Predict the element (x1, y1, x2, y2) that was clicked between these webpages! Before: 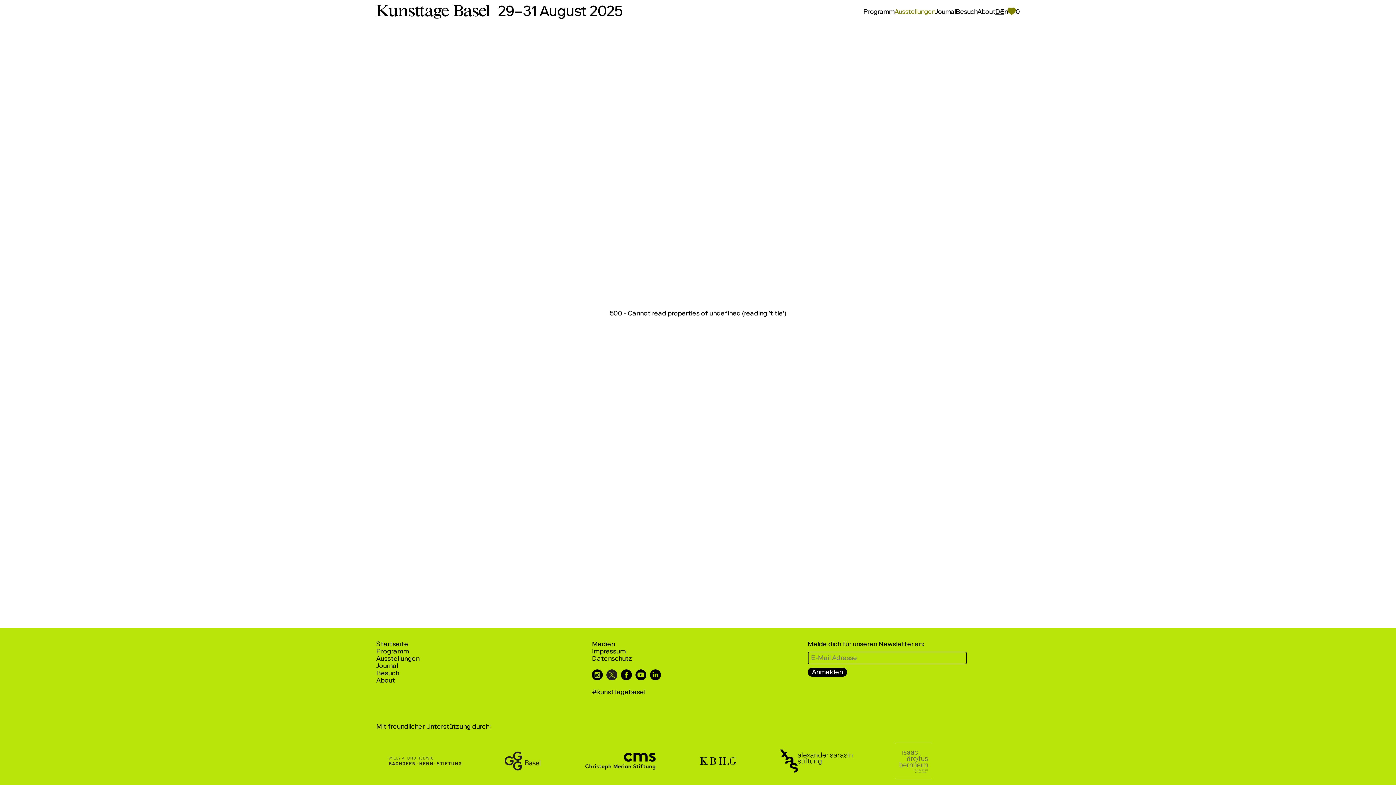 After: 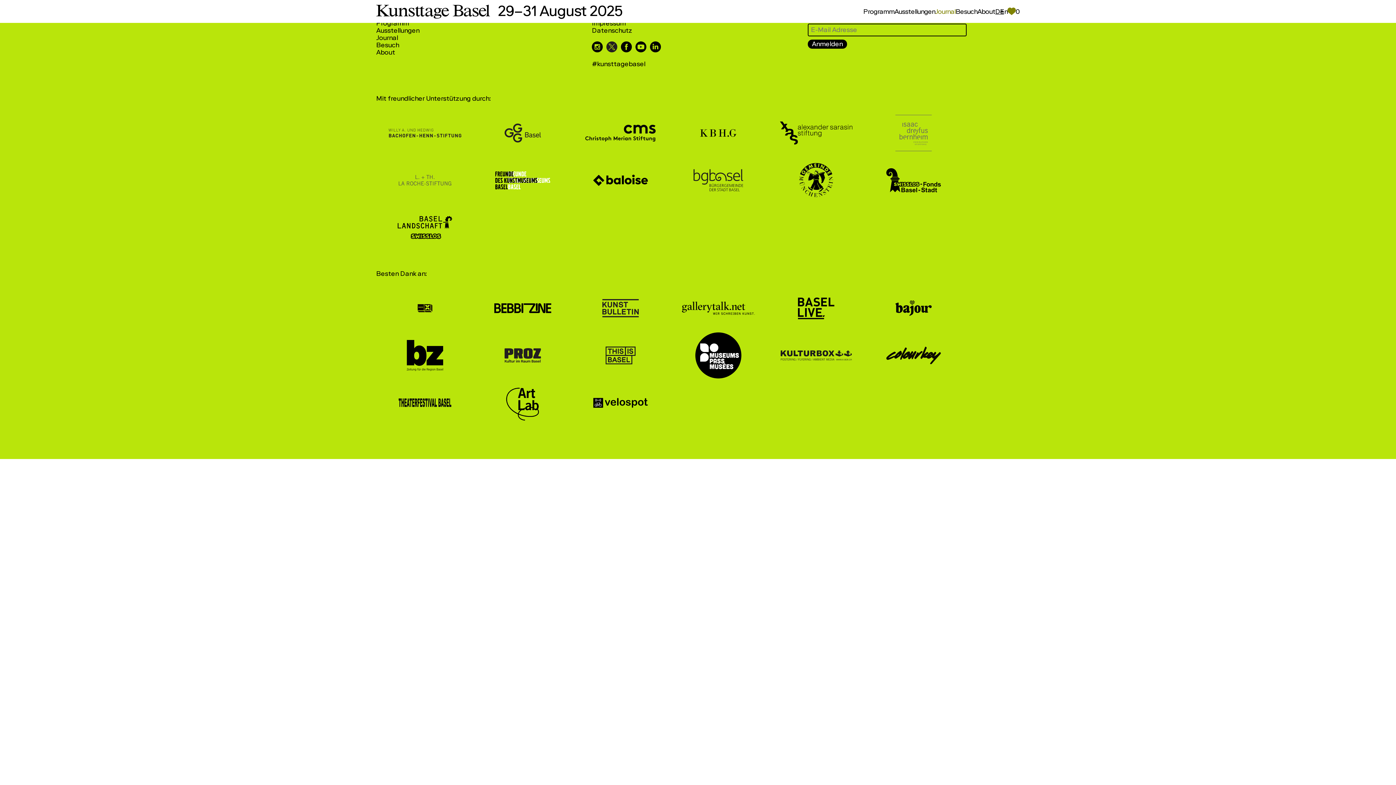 Action: bbox: (376, 663, 398, 670) label: Journal